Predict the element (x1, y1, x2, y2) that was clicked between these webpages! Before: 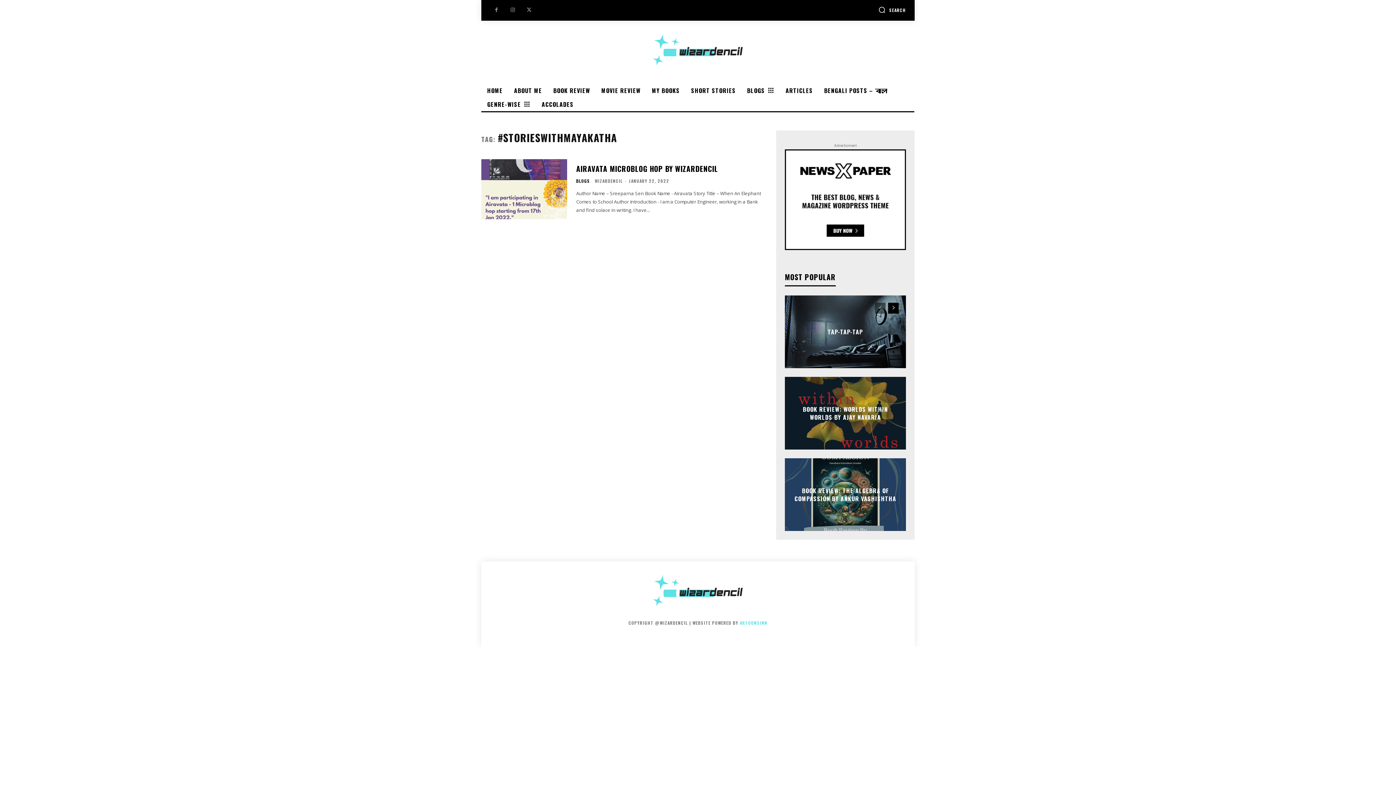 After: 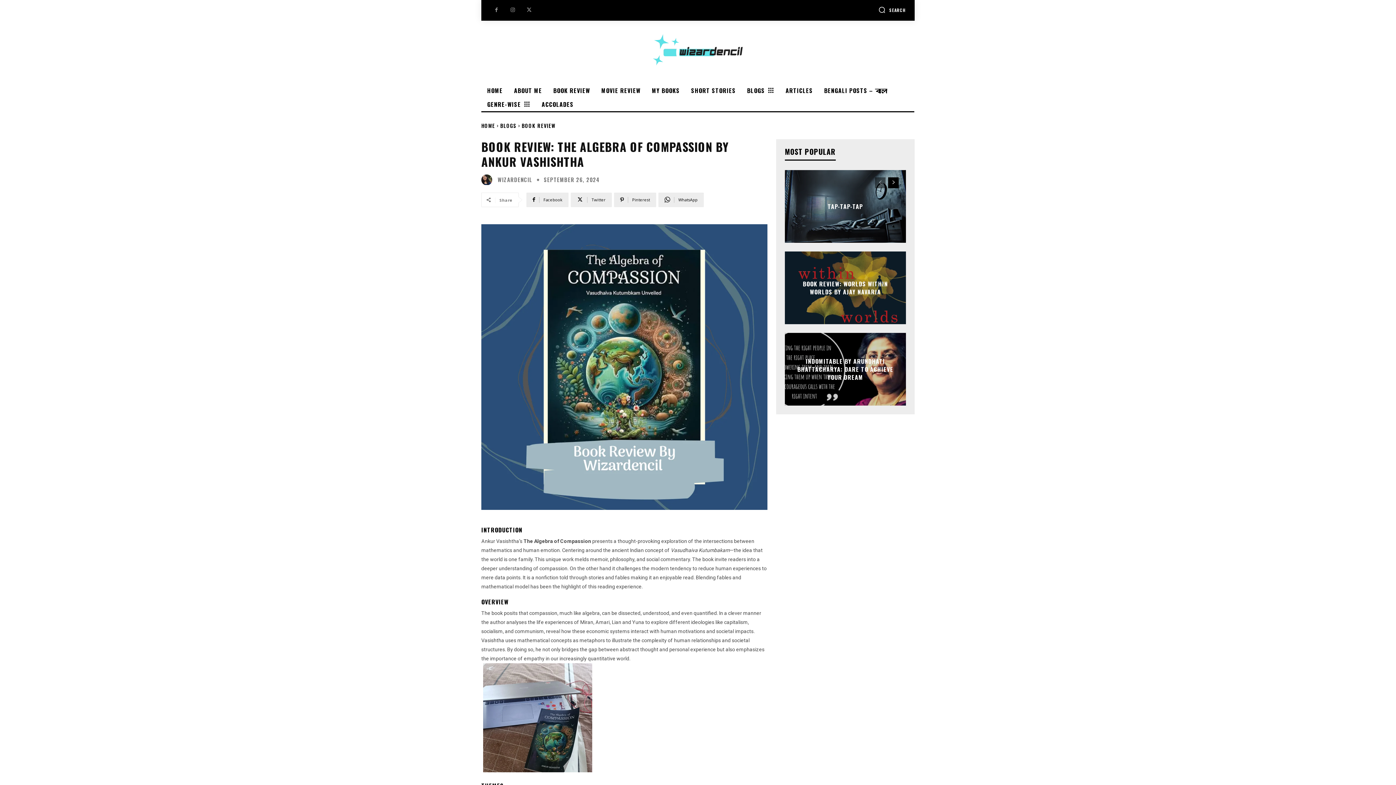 Action: bbox: (794, 486, 896, 503) label: BOOK REVIEW: THE ALGEBRA OF COMPASSION BY ANKUR VASHISHTHA